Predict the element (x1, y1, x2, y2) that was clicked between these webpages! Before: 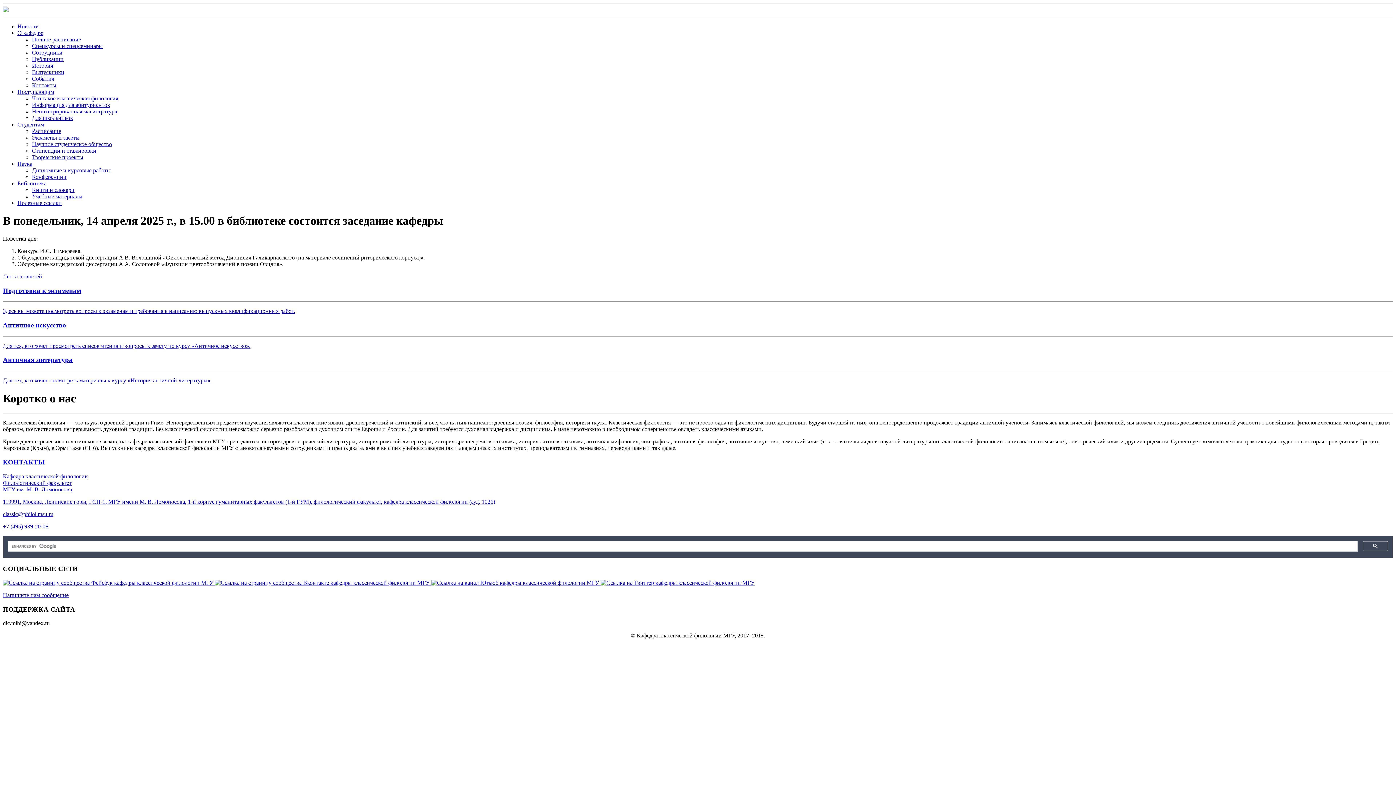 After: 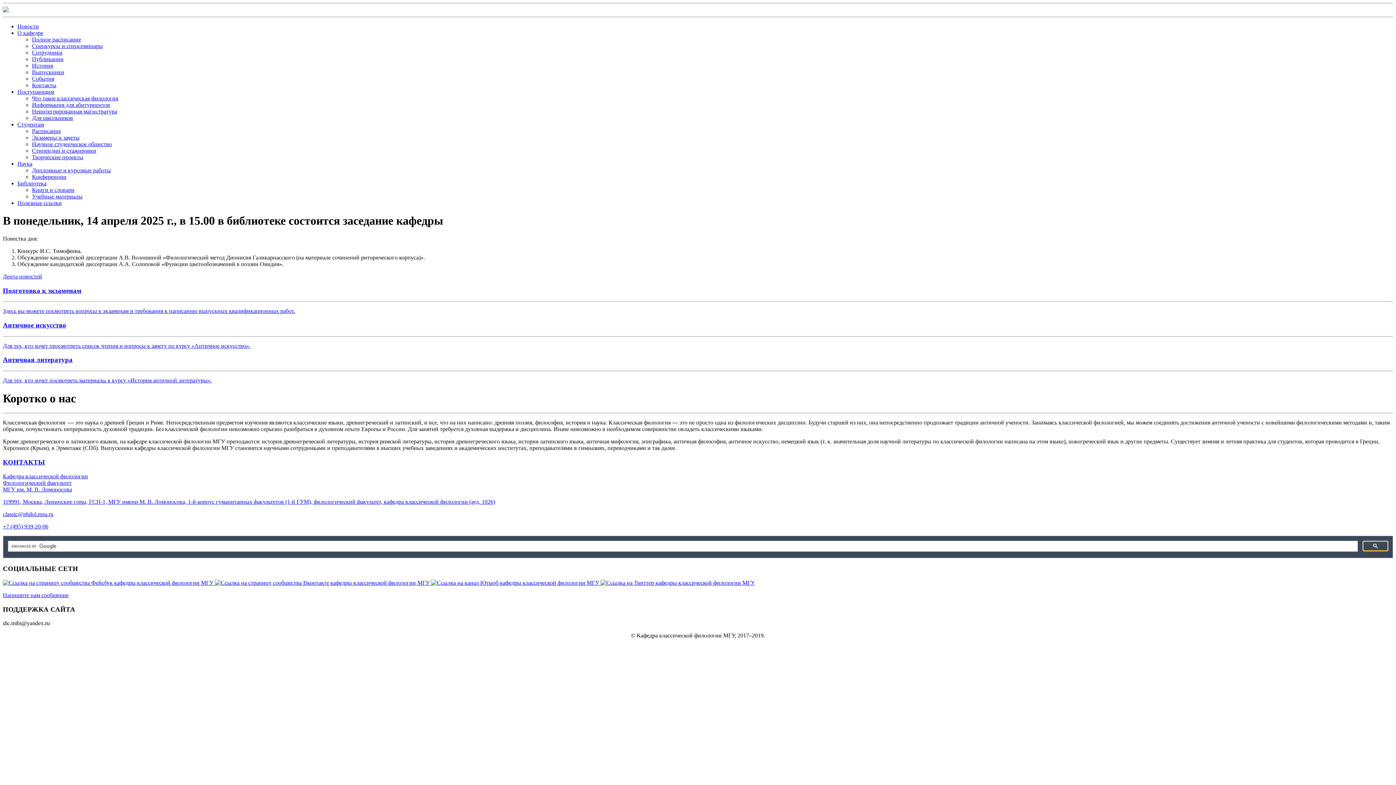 Action: bbox: (1363, 541, 1388, 551)